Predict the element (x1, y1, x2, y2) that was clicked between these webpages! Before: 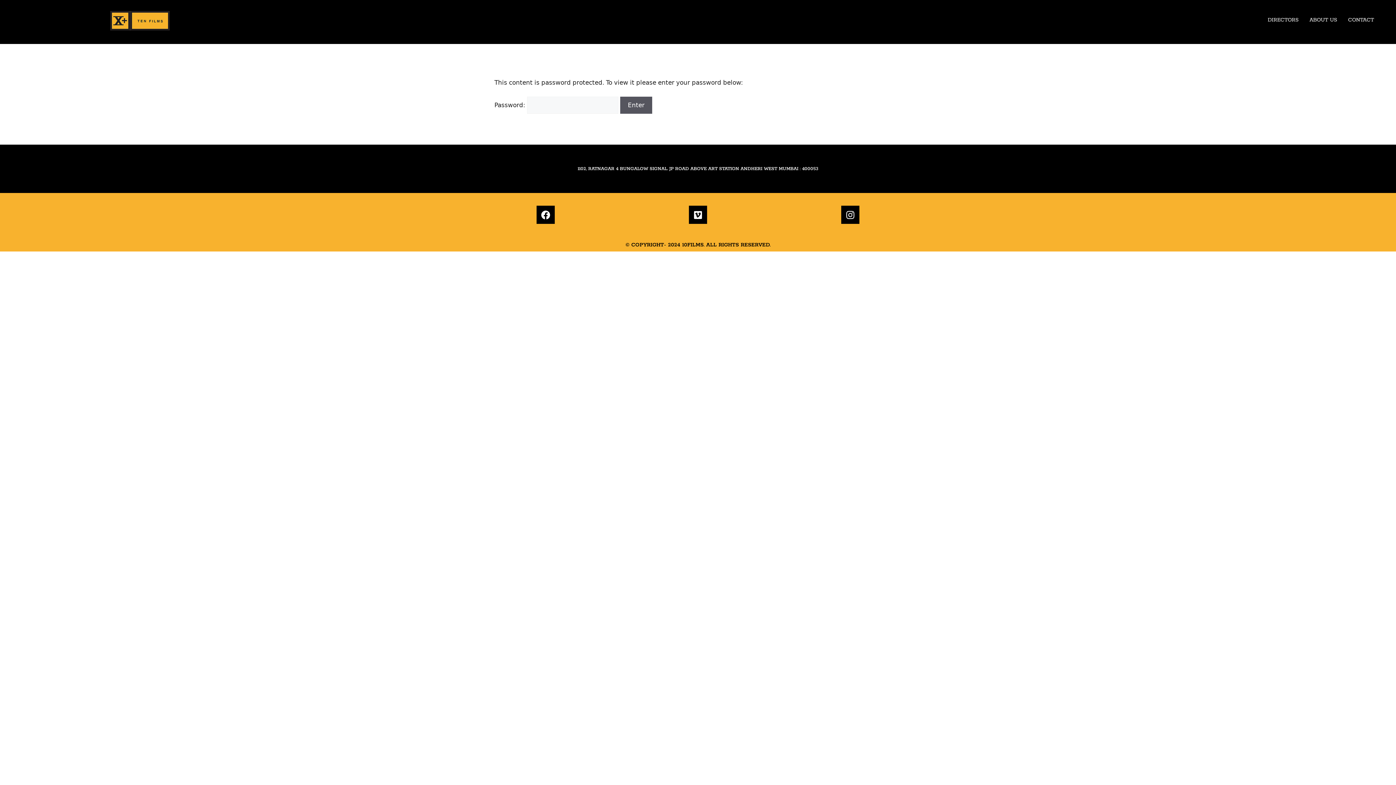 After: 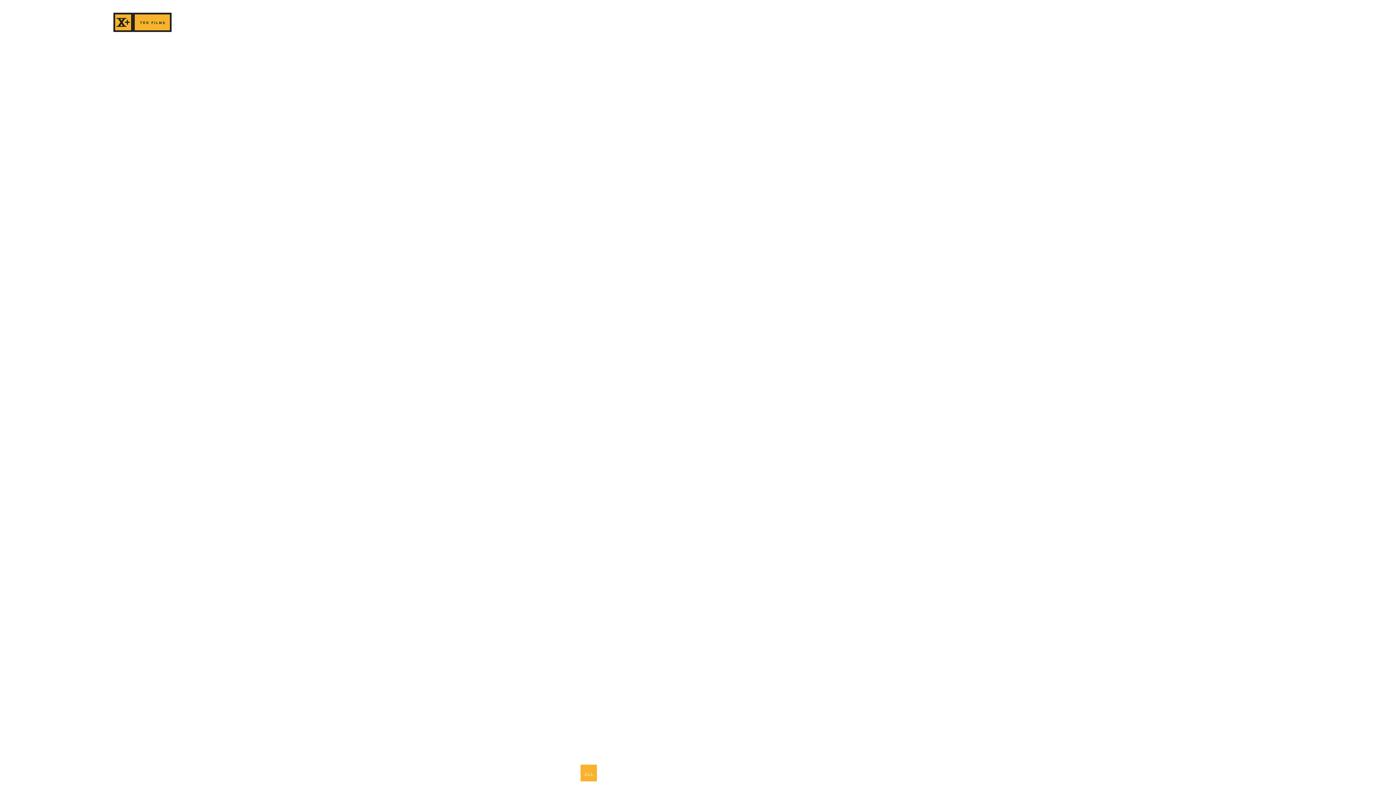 Action: bbox: (103, 10, 176, 30)